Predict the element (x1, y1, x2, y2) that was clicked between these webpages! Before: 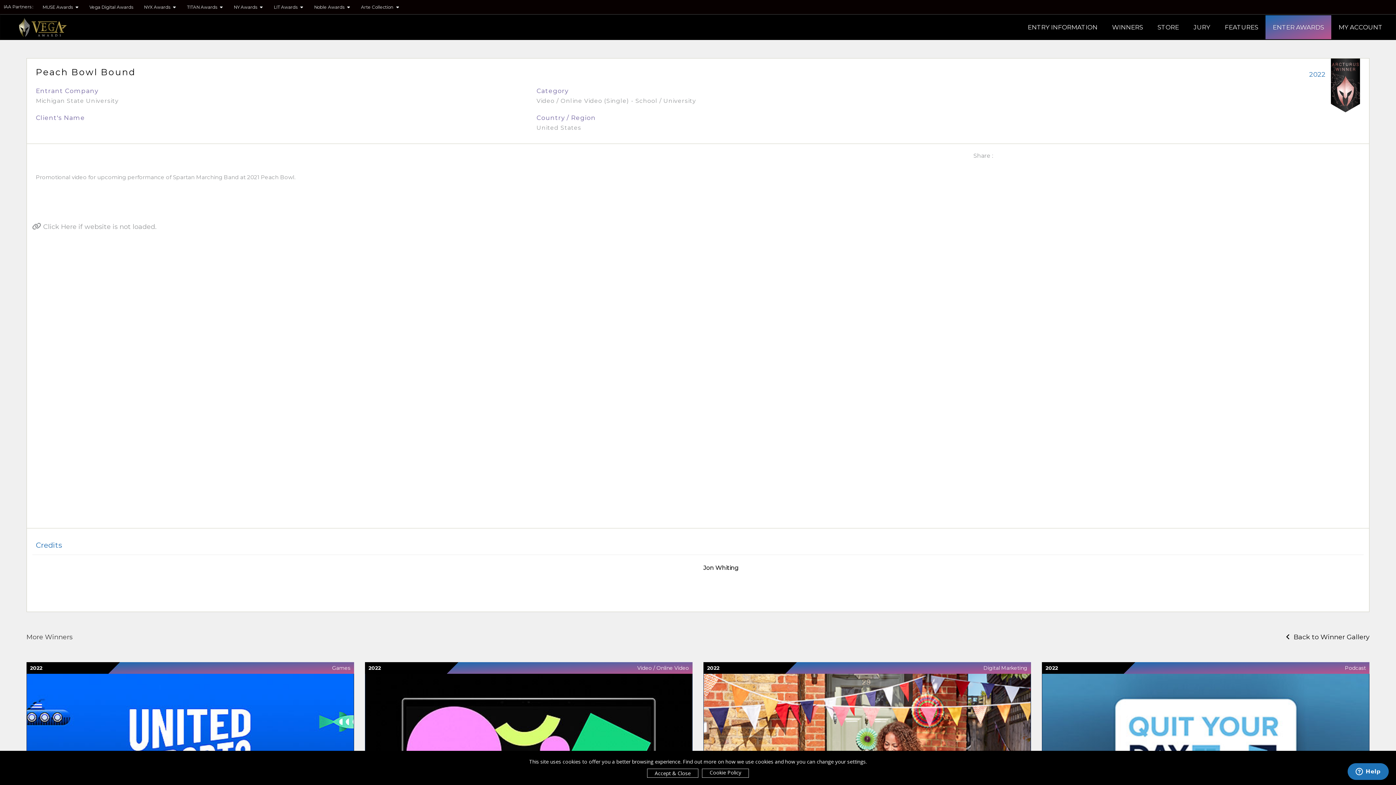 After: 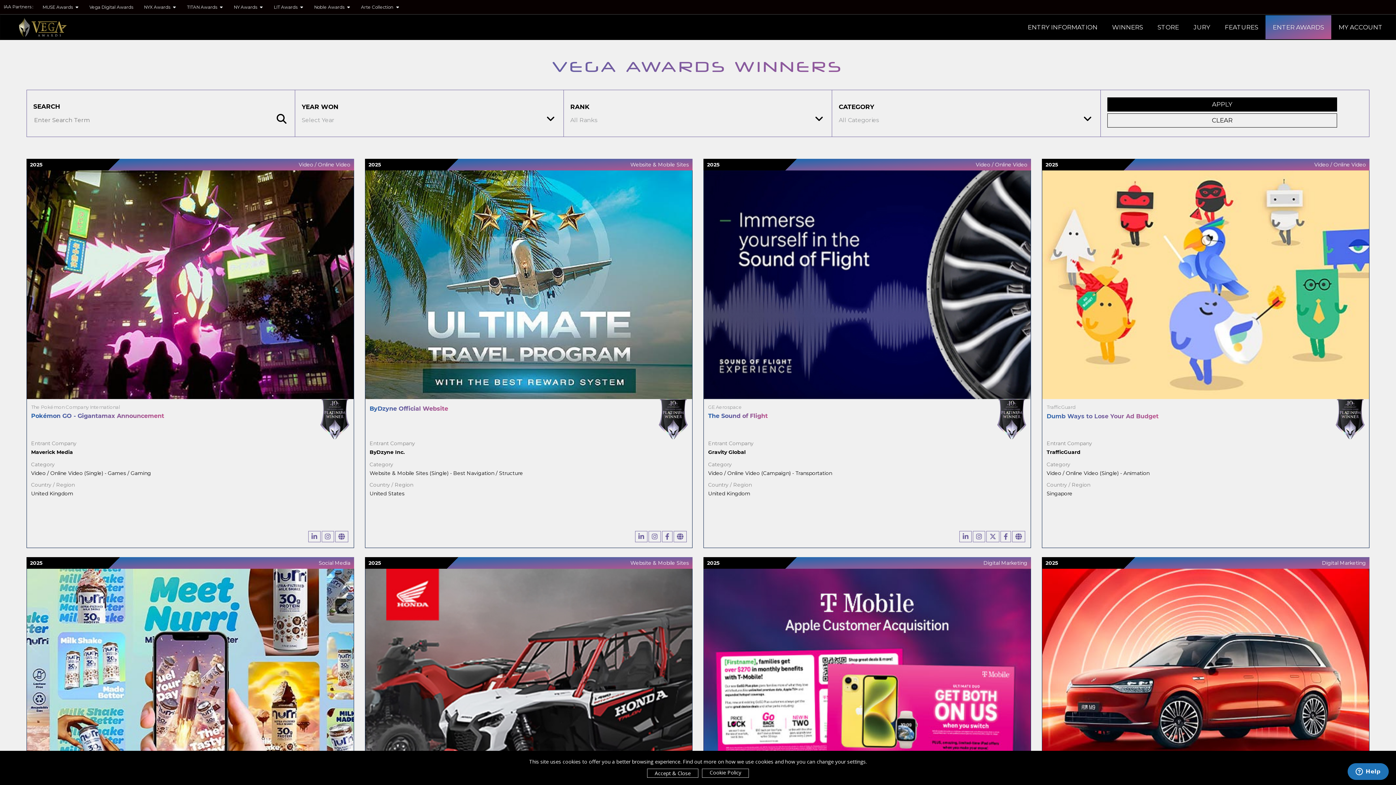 Action: label:   Back to Winner Gallery bbox: (1286, 633, 1369, 641)